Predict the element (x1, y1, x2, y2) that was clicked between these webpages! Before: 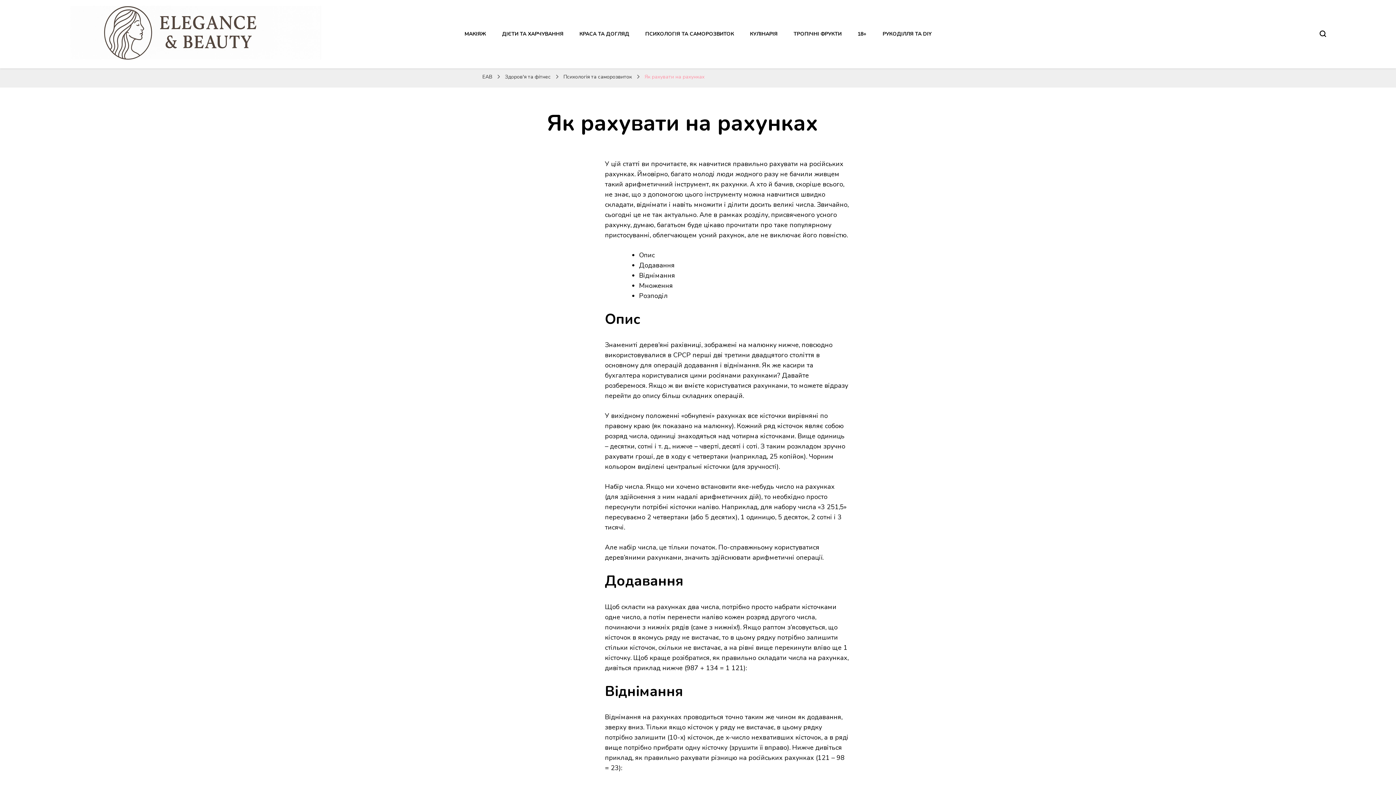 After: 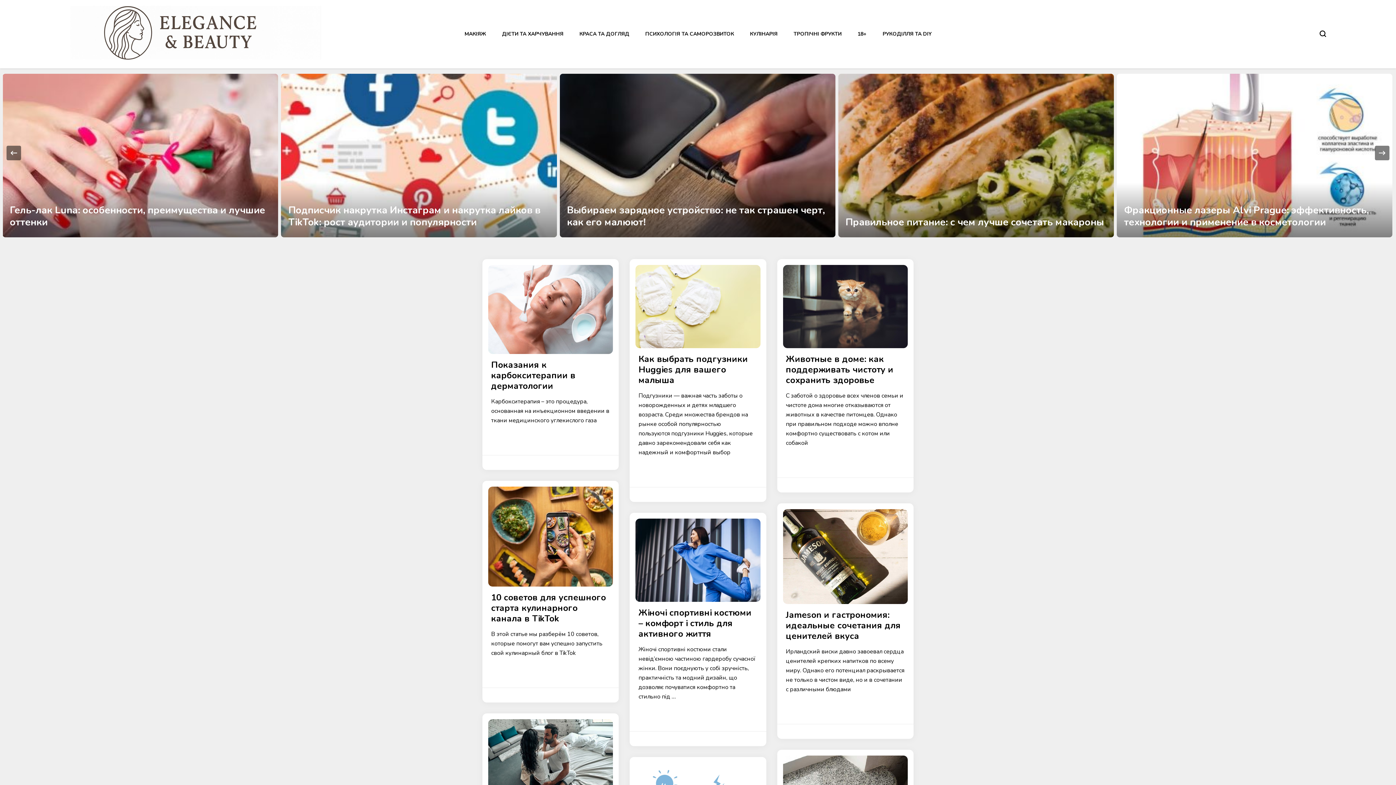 Action: bbox: (482, 73, 492, 80) label: EAB